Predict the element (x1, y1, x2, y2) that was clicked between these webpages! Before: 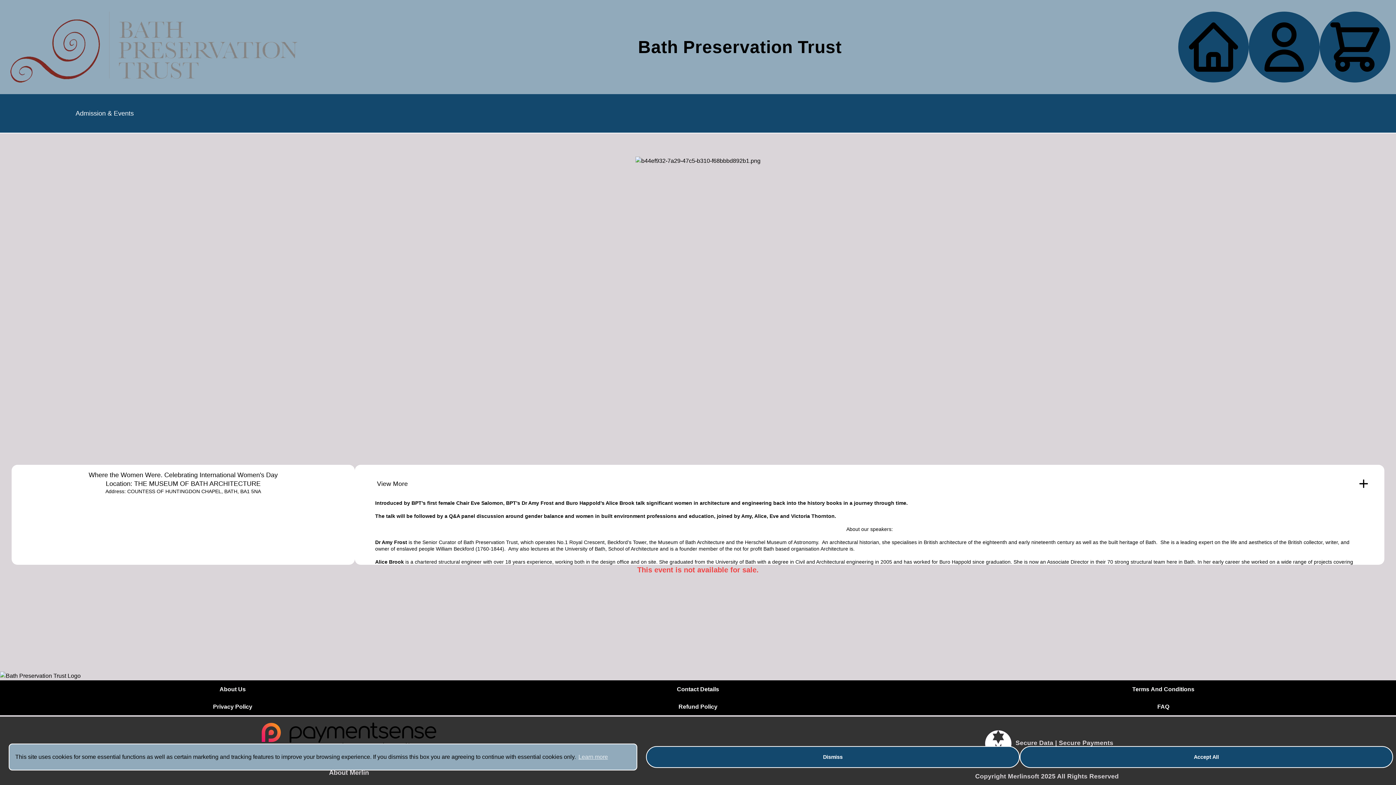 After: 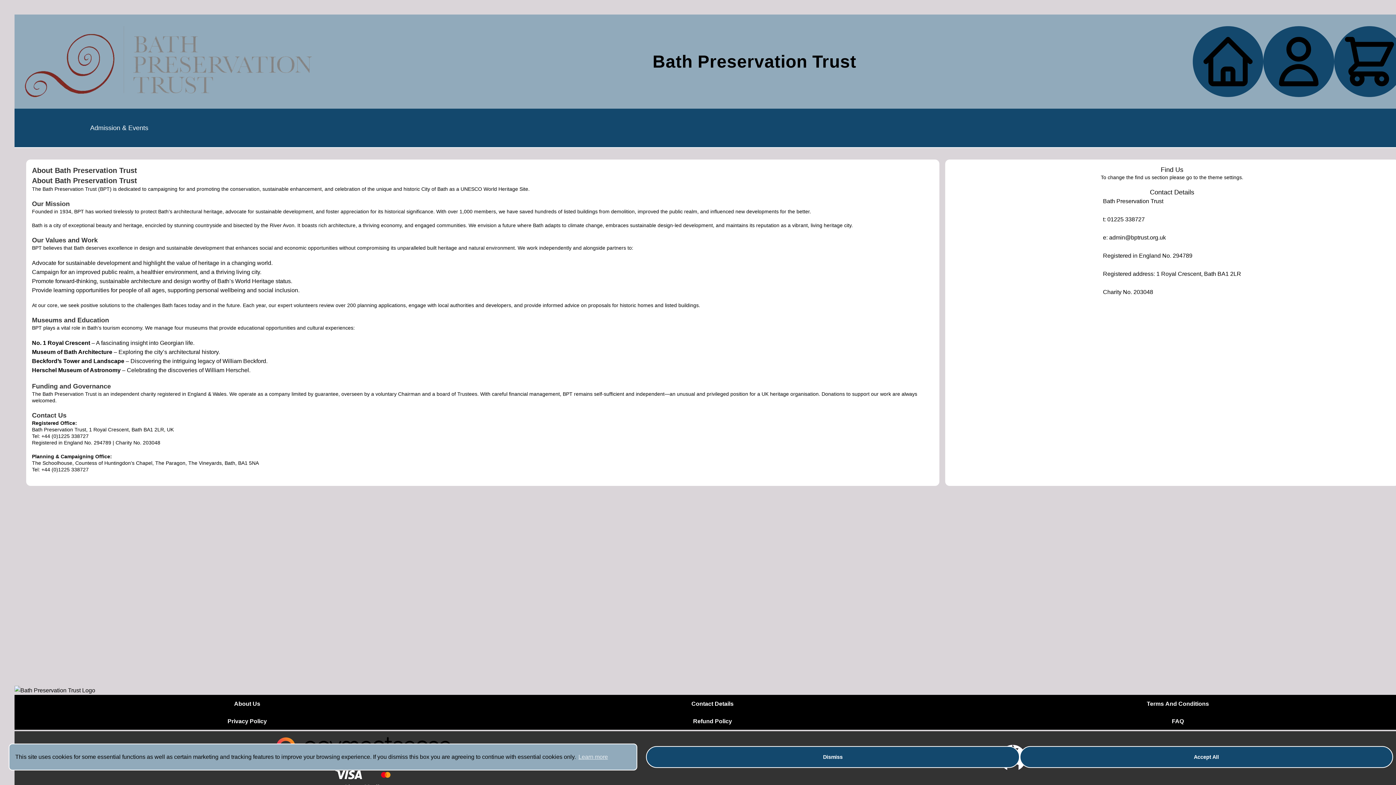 Action: label: About Us bbox: (0, 680, 465, 698)